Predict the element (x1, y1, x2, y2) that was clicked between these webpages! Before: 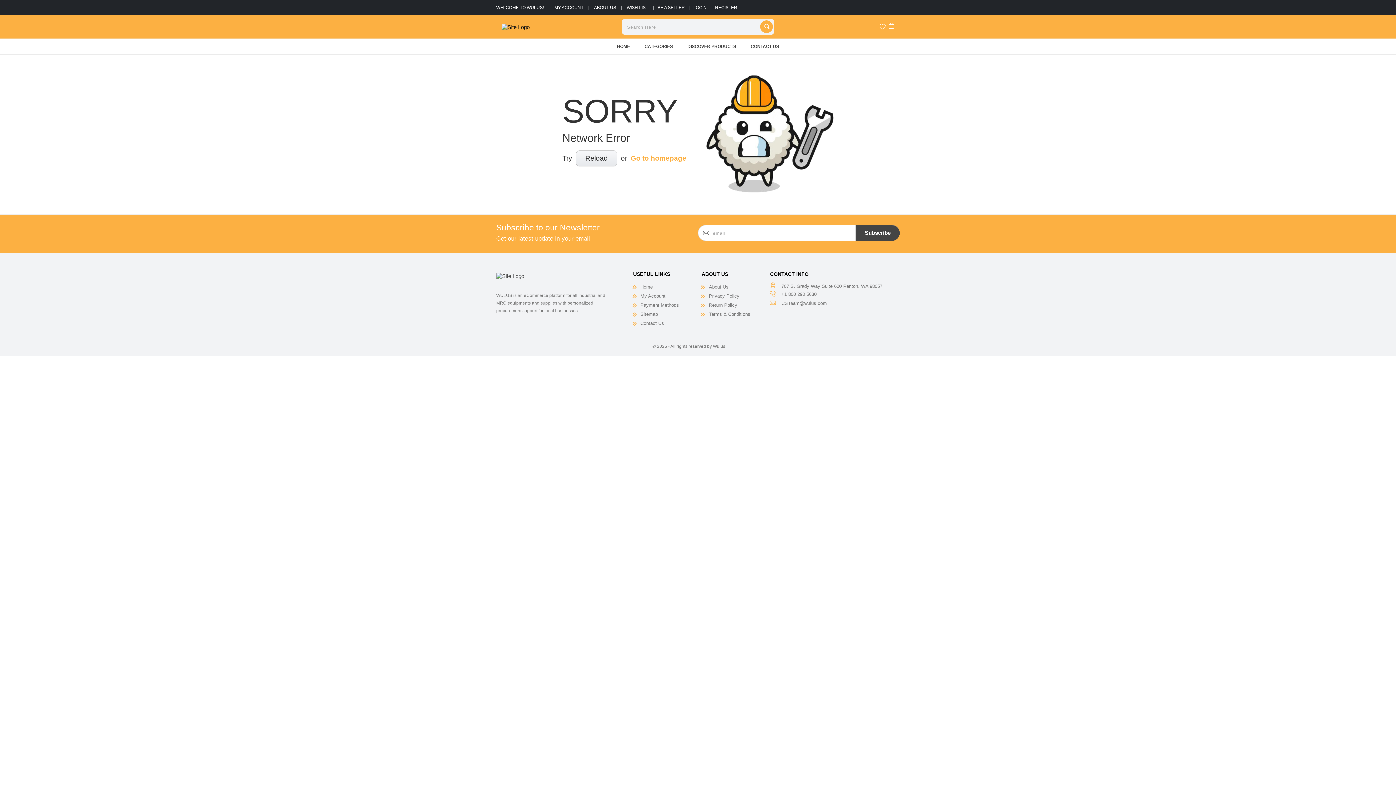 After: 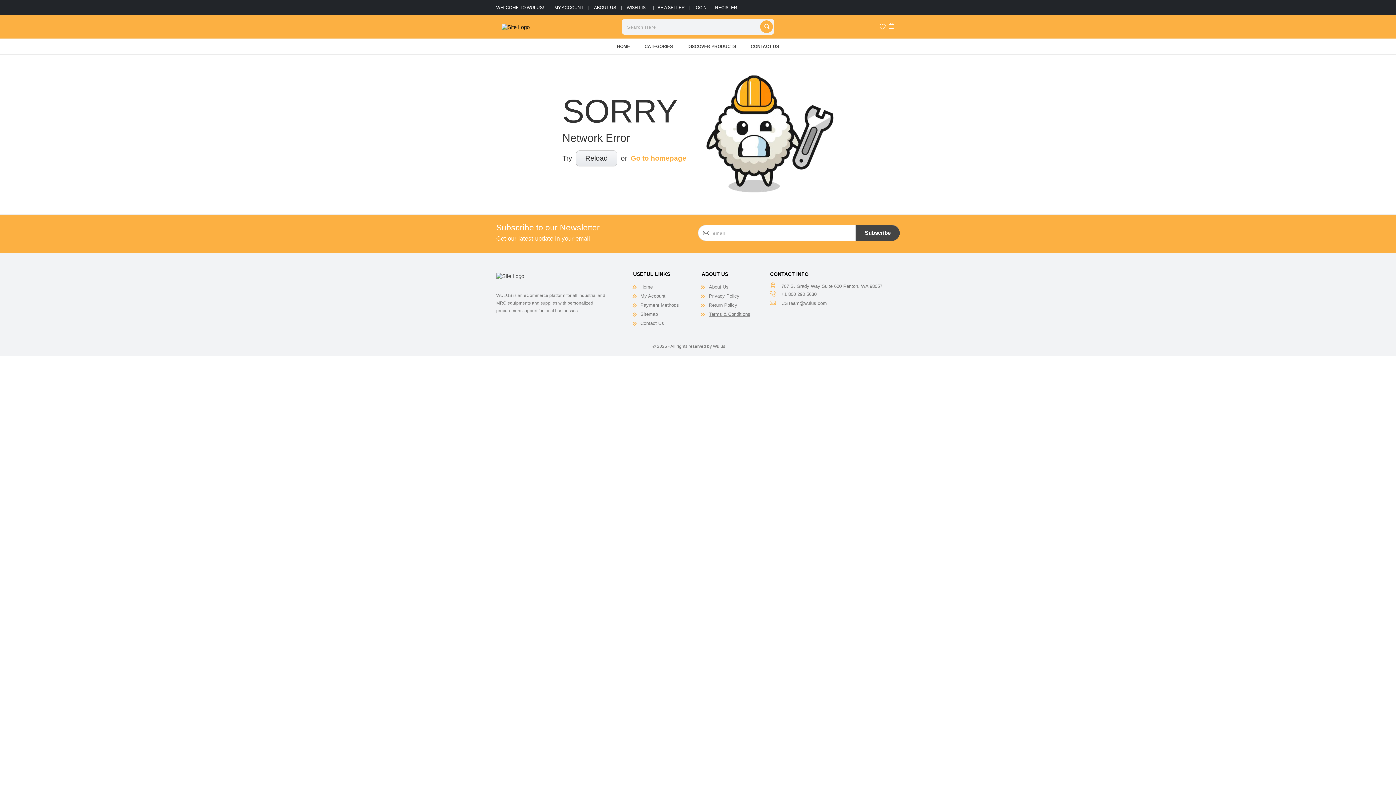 Action: label: Terms & Conditions bbox: (701, 309, 763, 318)